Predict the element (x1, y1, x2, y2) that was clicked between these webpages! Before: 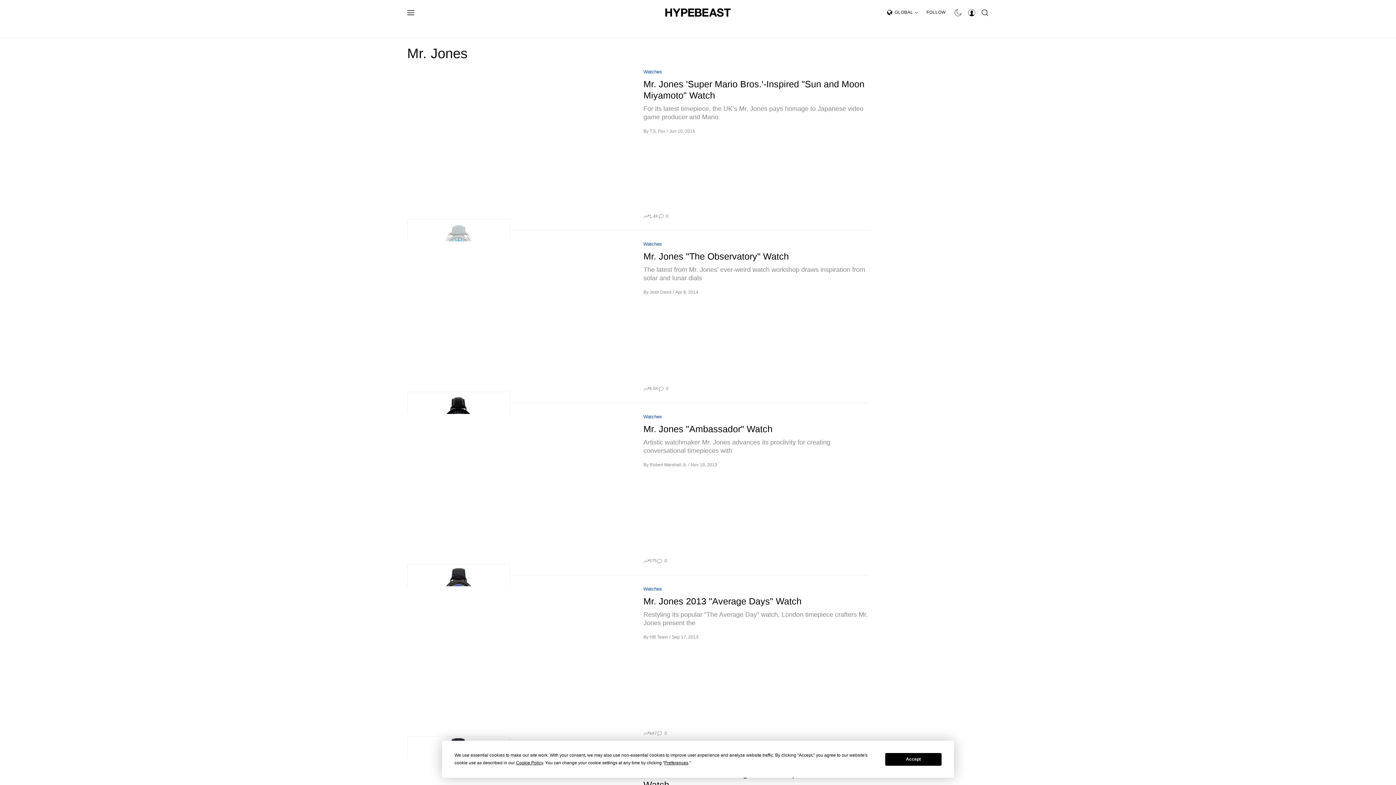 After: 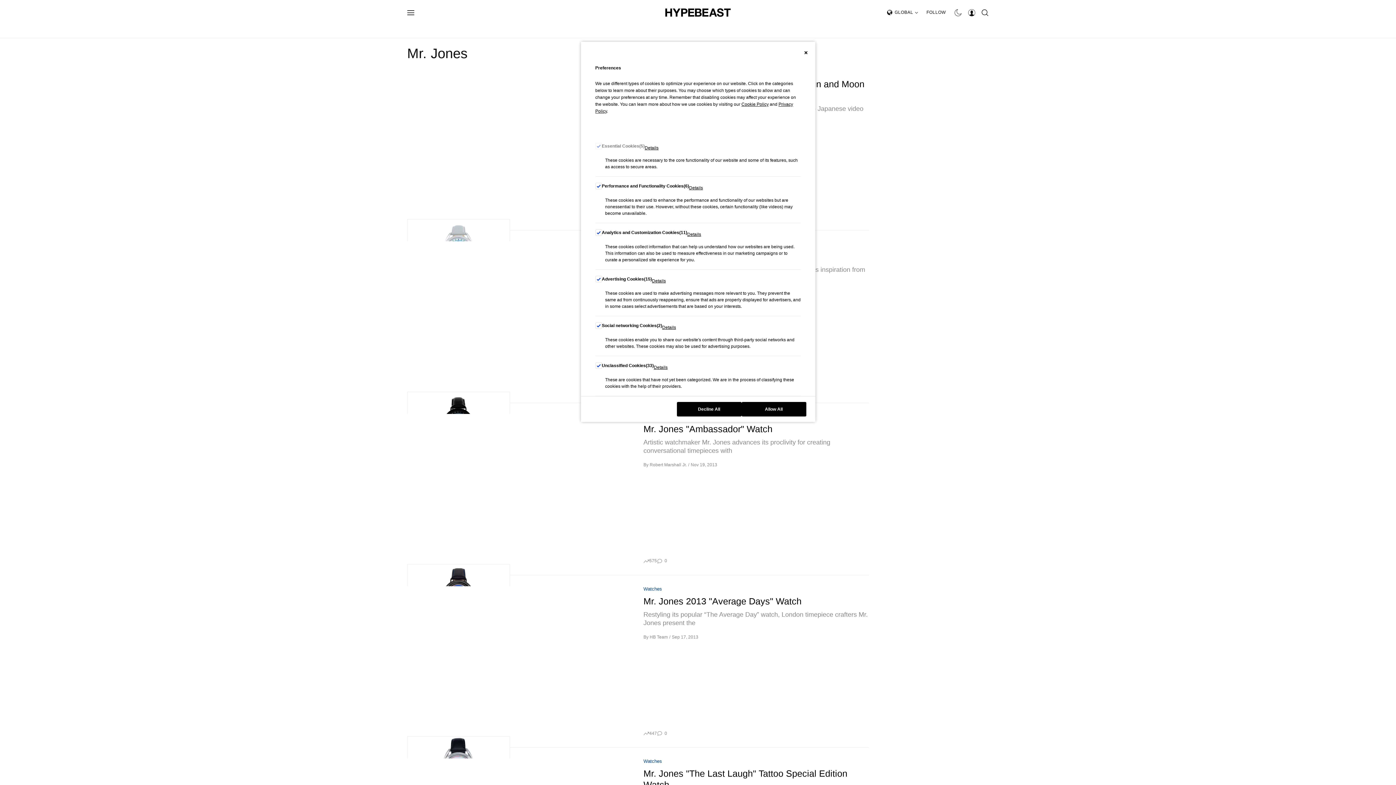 Action: bbox: (664, 760, 688, 765) label: Preferences